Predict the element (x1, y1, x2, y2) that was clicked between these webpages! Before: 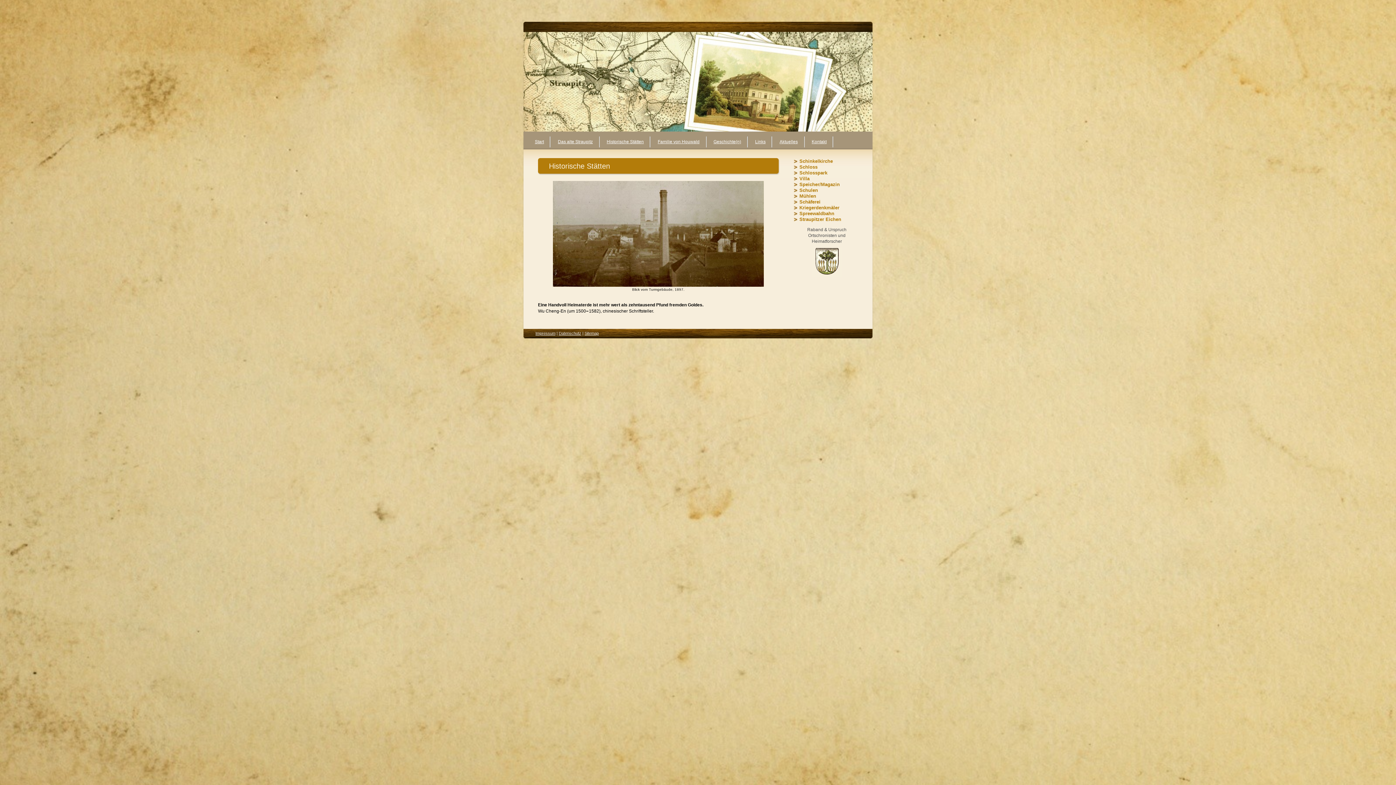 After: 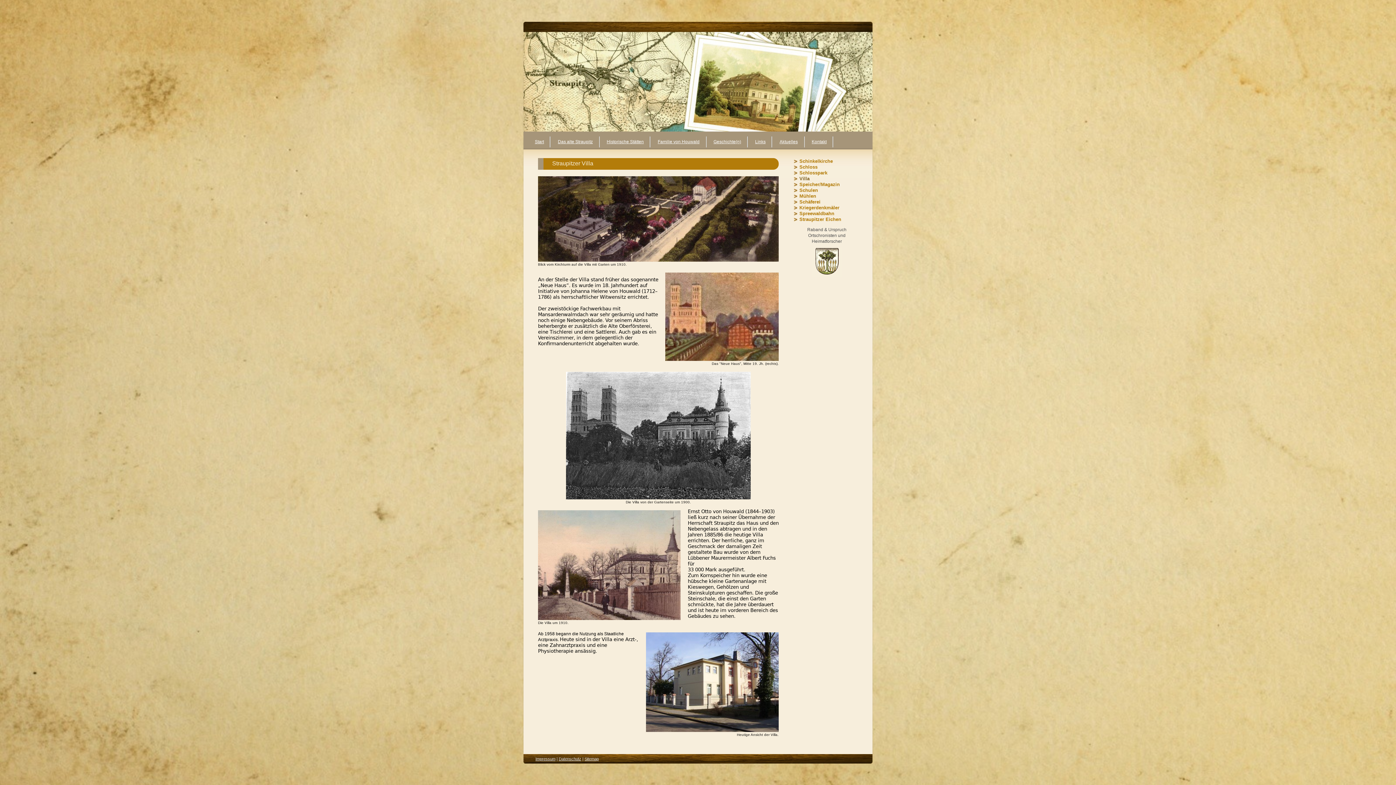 Action: label: Villa bbox: (794, 174, 815, 183)